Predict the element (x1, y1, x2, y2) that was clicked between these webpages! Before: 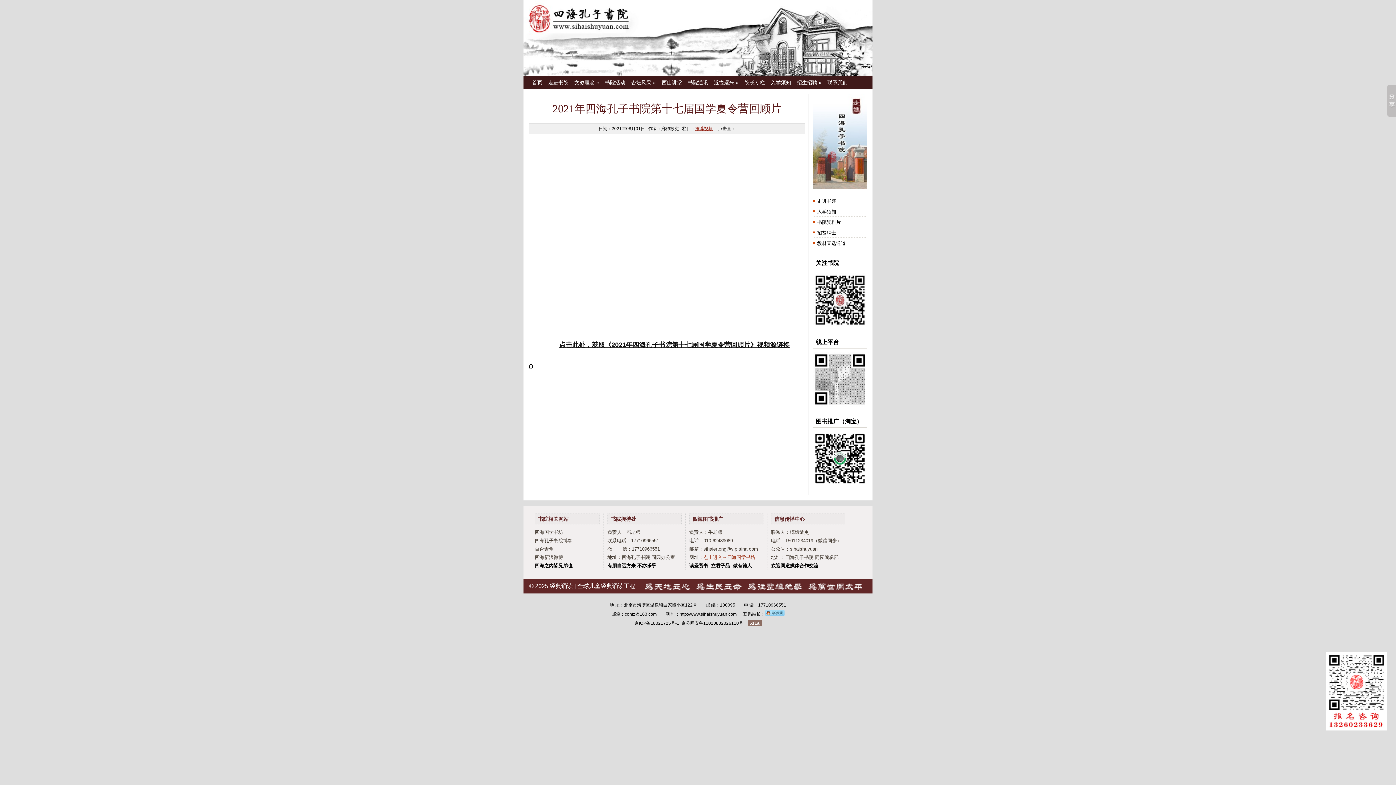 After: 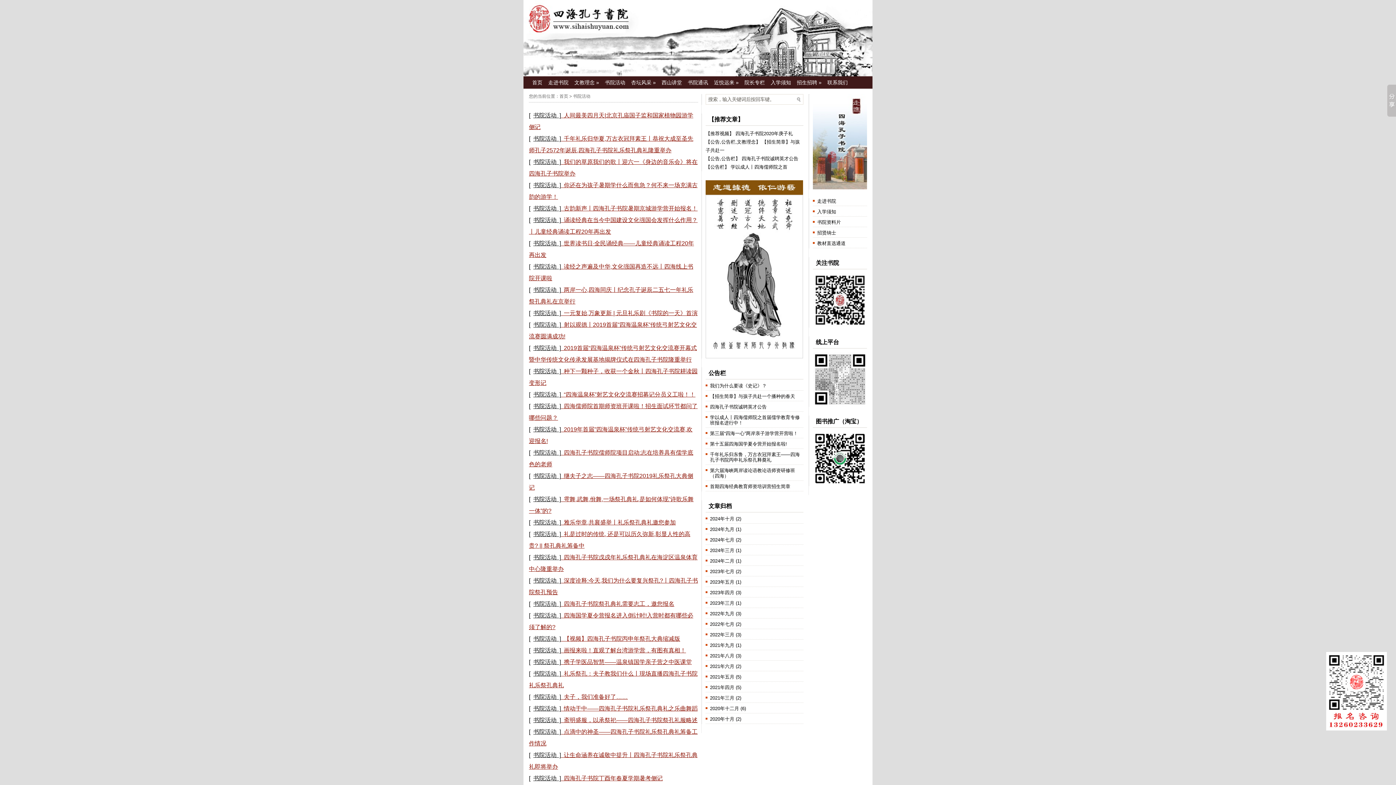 Action: bbox: (602, 76, 628, 88) label: 书院活动